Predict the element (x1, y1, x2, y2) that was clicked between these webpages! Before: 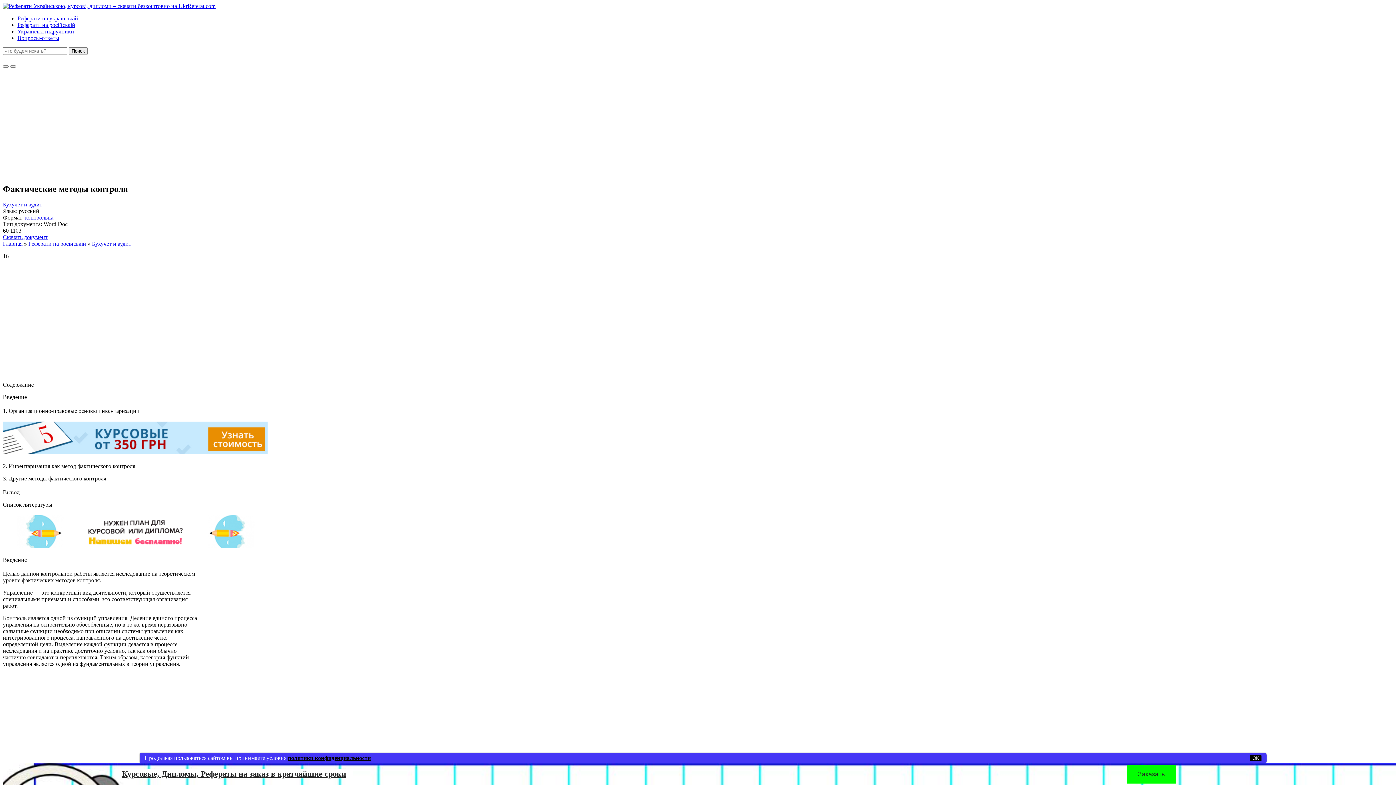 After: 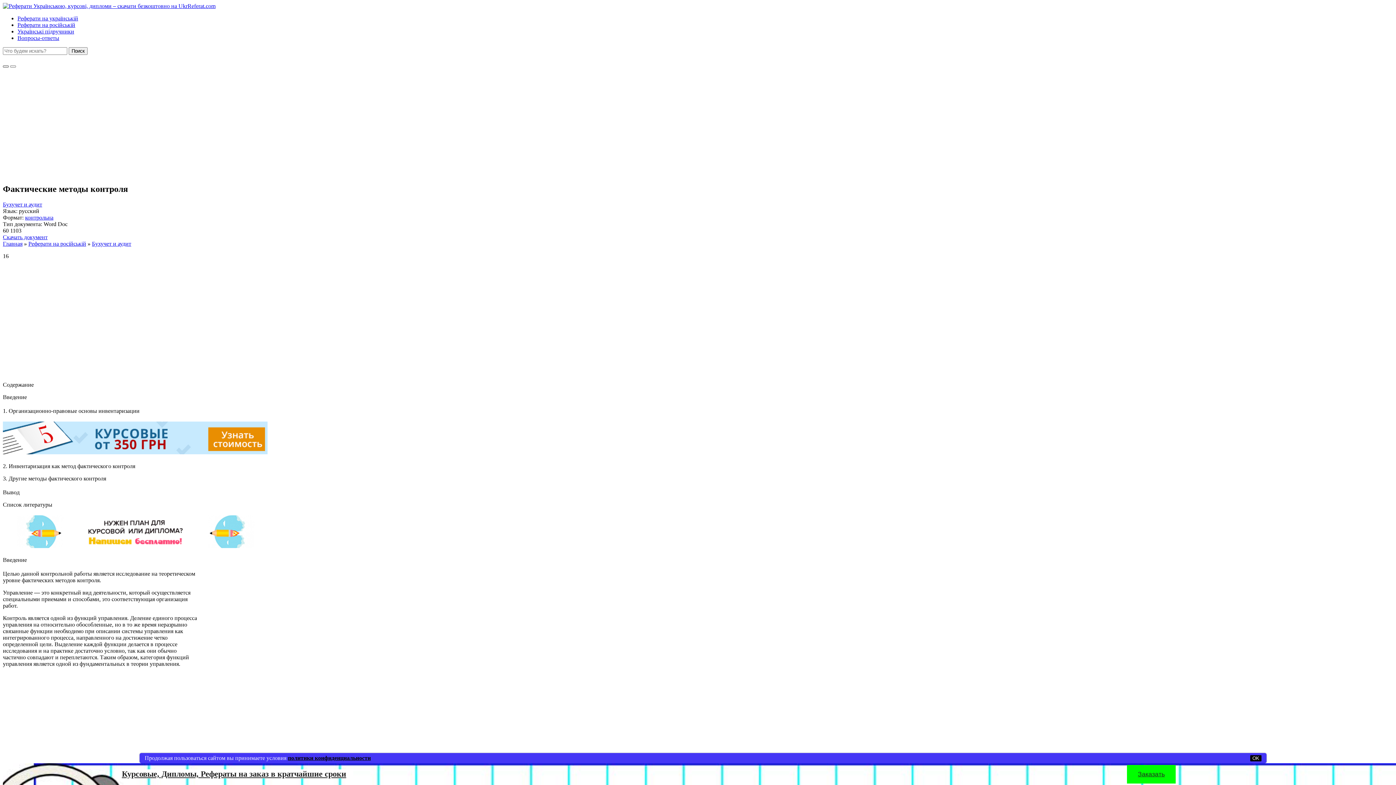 Action: bbox: (2, 65, 8, 67)